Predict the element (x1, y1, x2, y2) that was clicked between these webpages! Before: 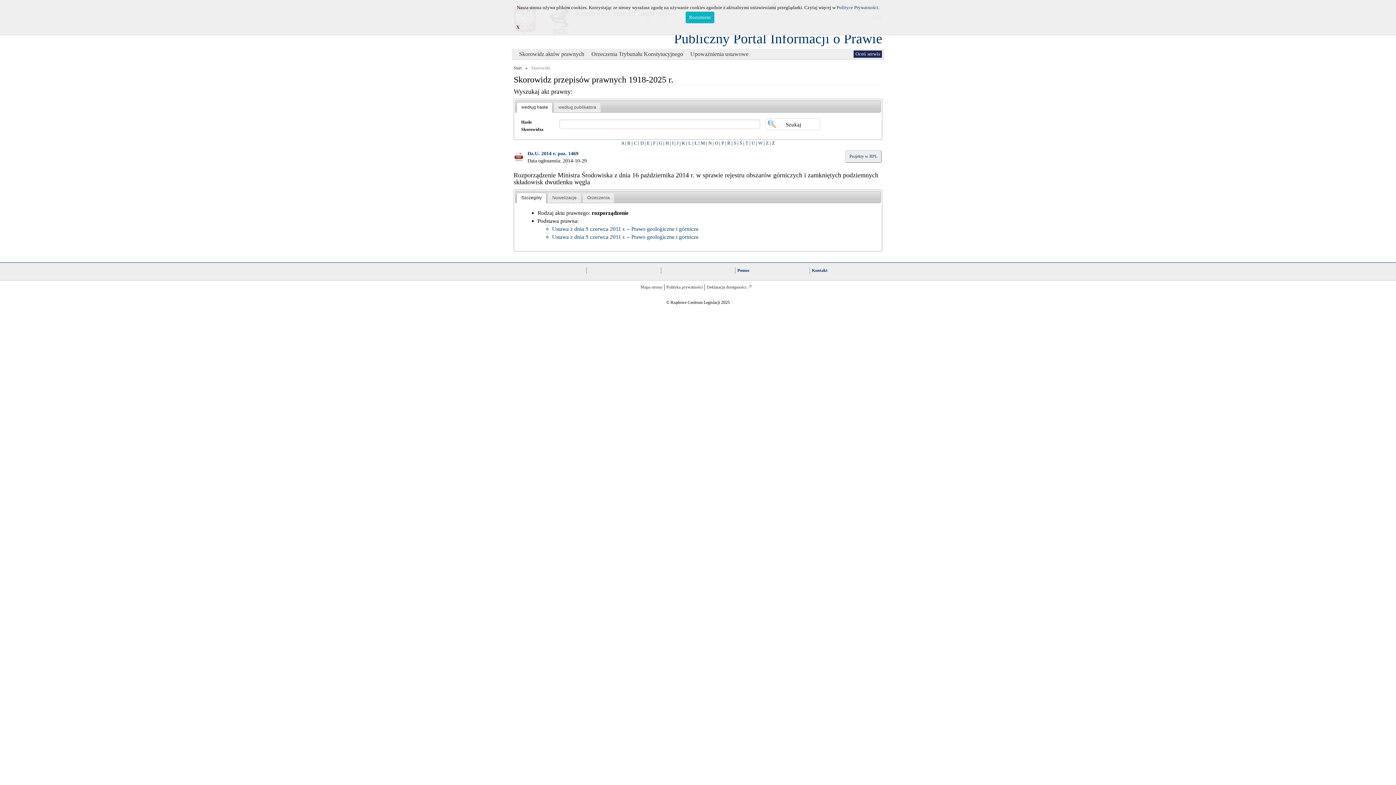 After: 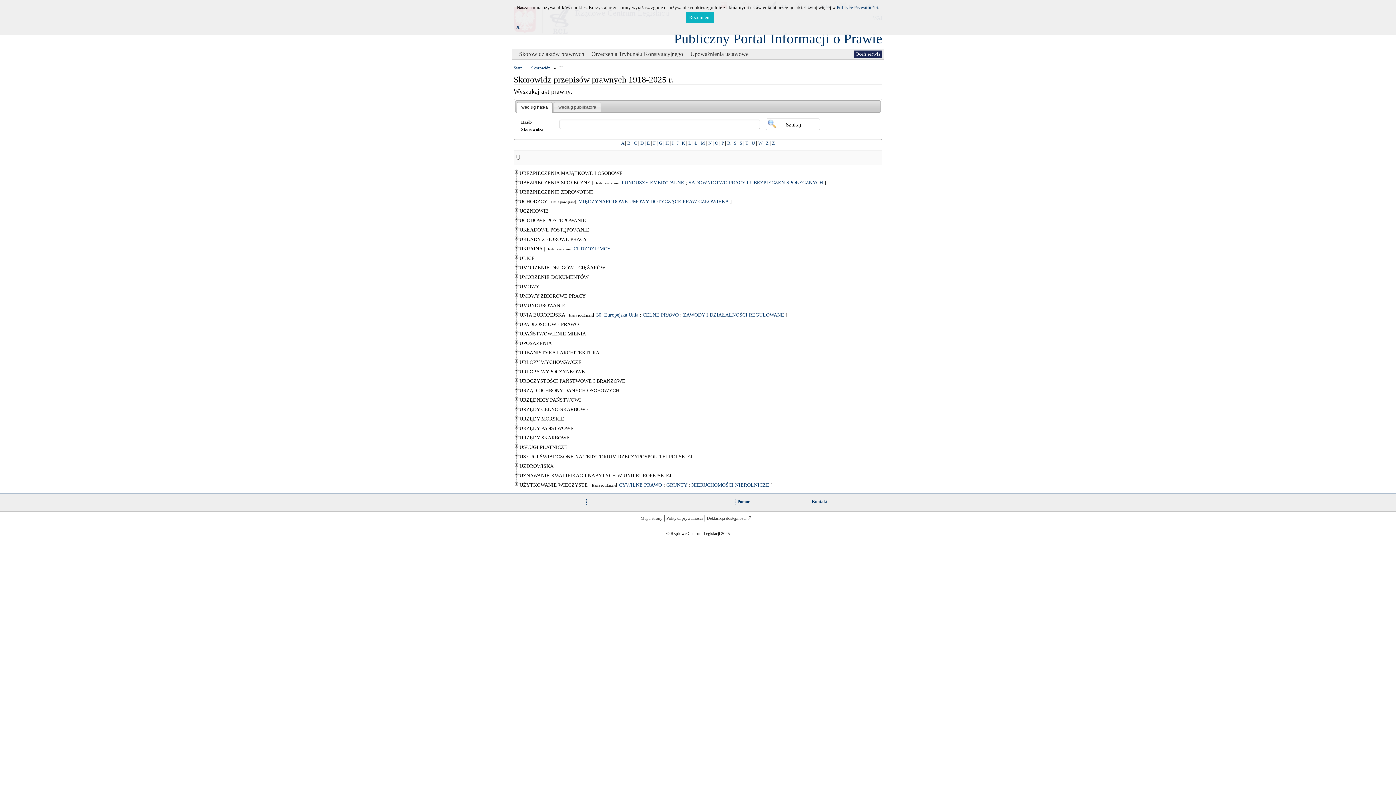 Action: bbox: (751, 140, 755, 145) label: U